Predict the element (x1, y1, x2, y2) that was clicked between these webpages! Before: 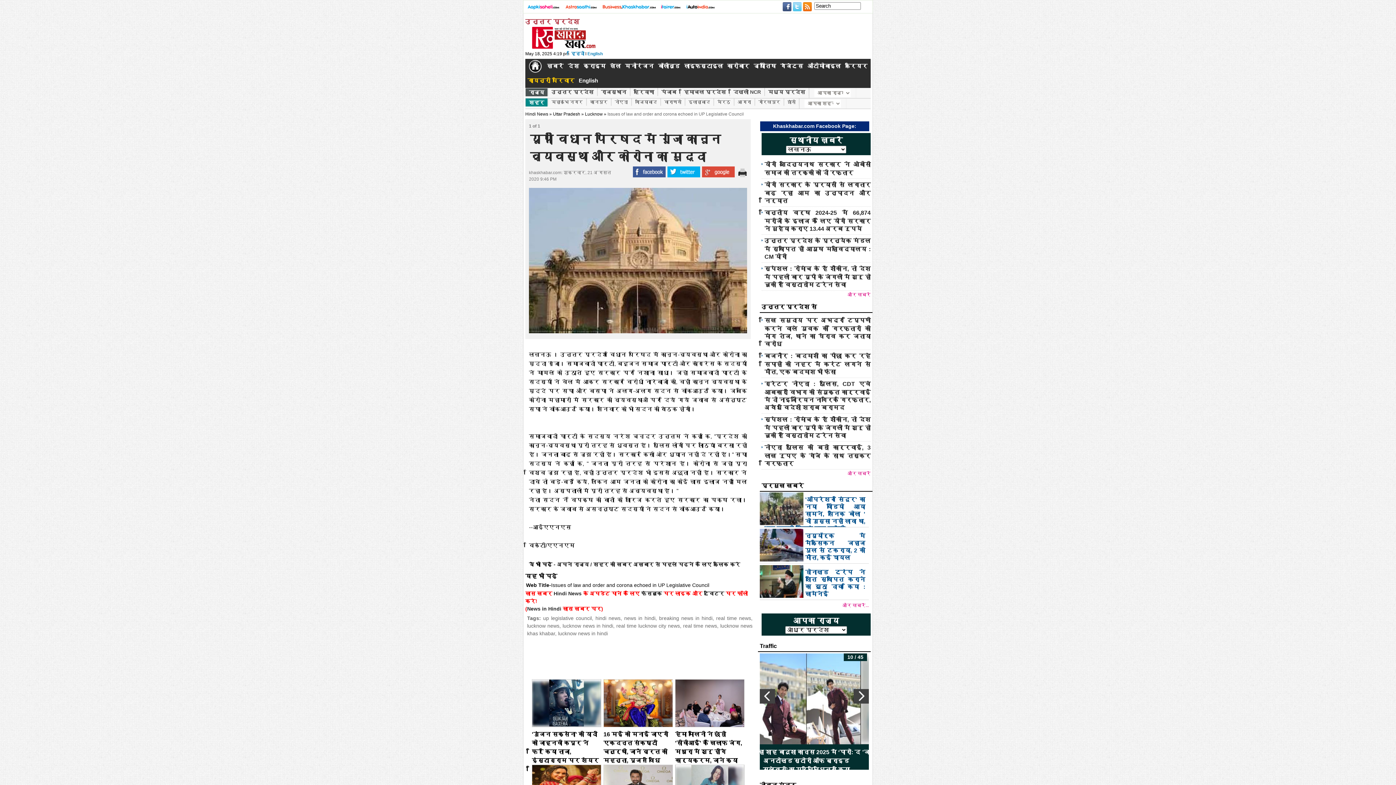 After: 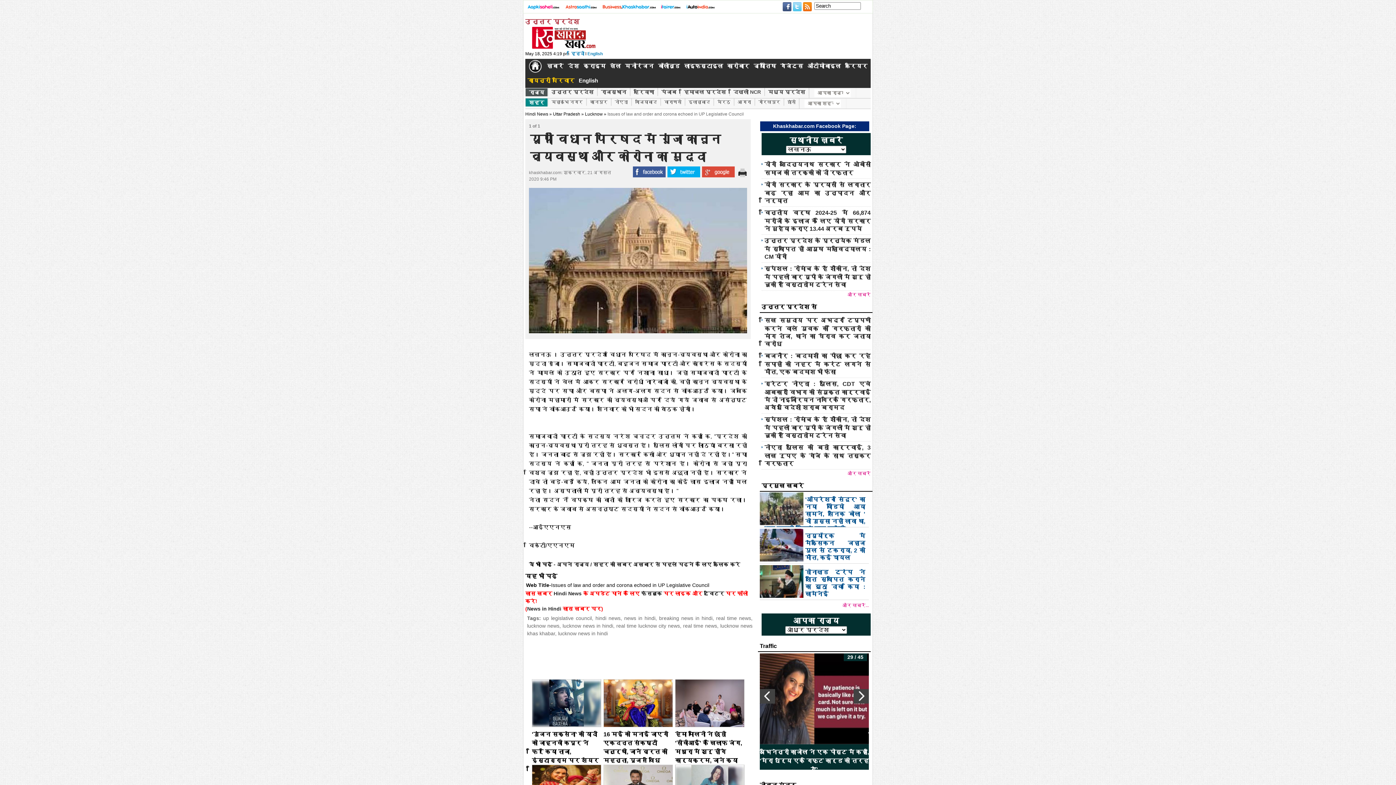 Action: label: breaking news in hindi bbox: (659, 615, 712, 621)